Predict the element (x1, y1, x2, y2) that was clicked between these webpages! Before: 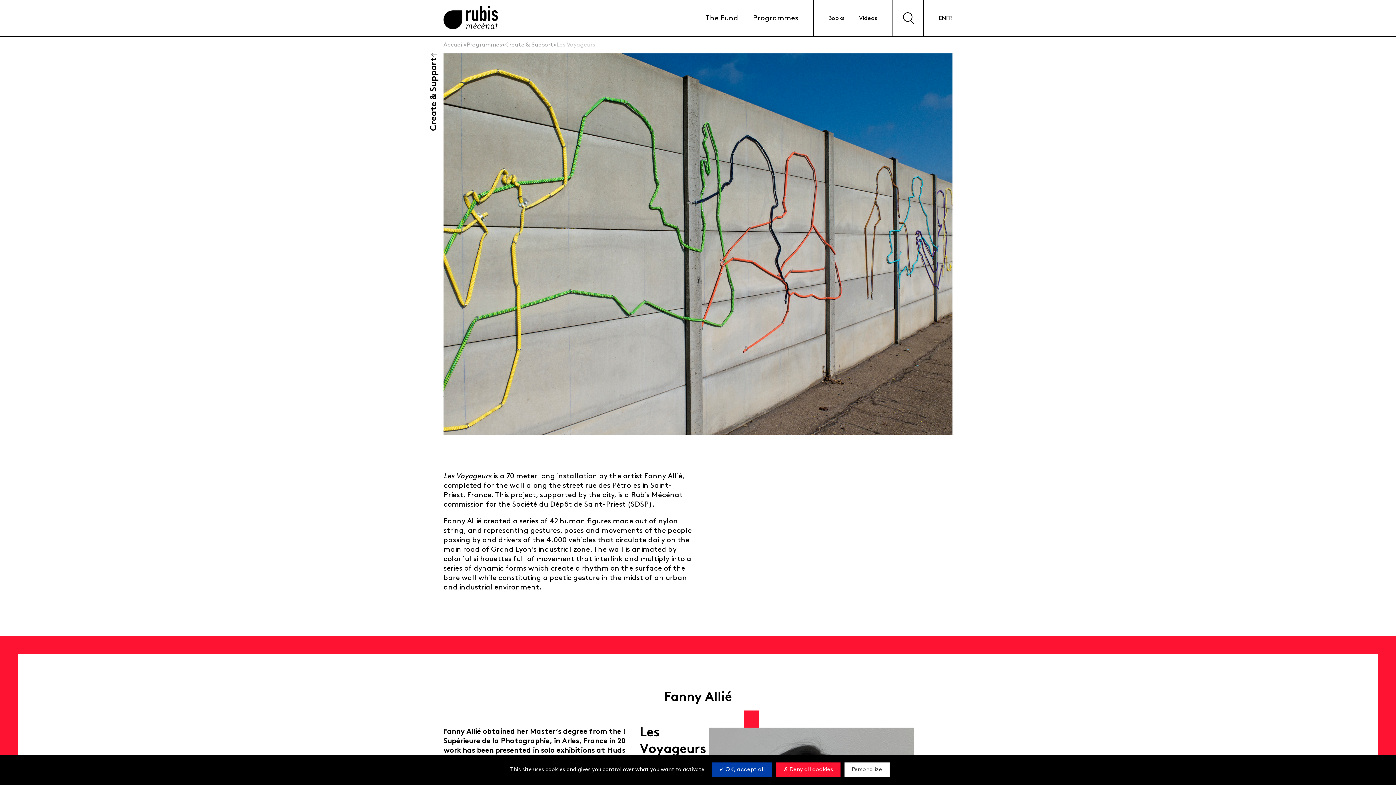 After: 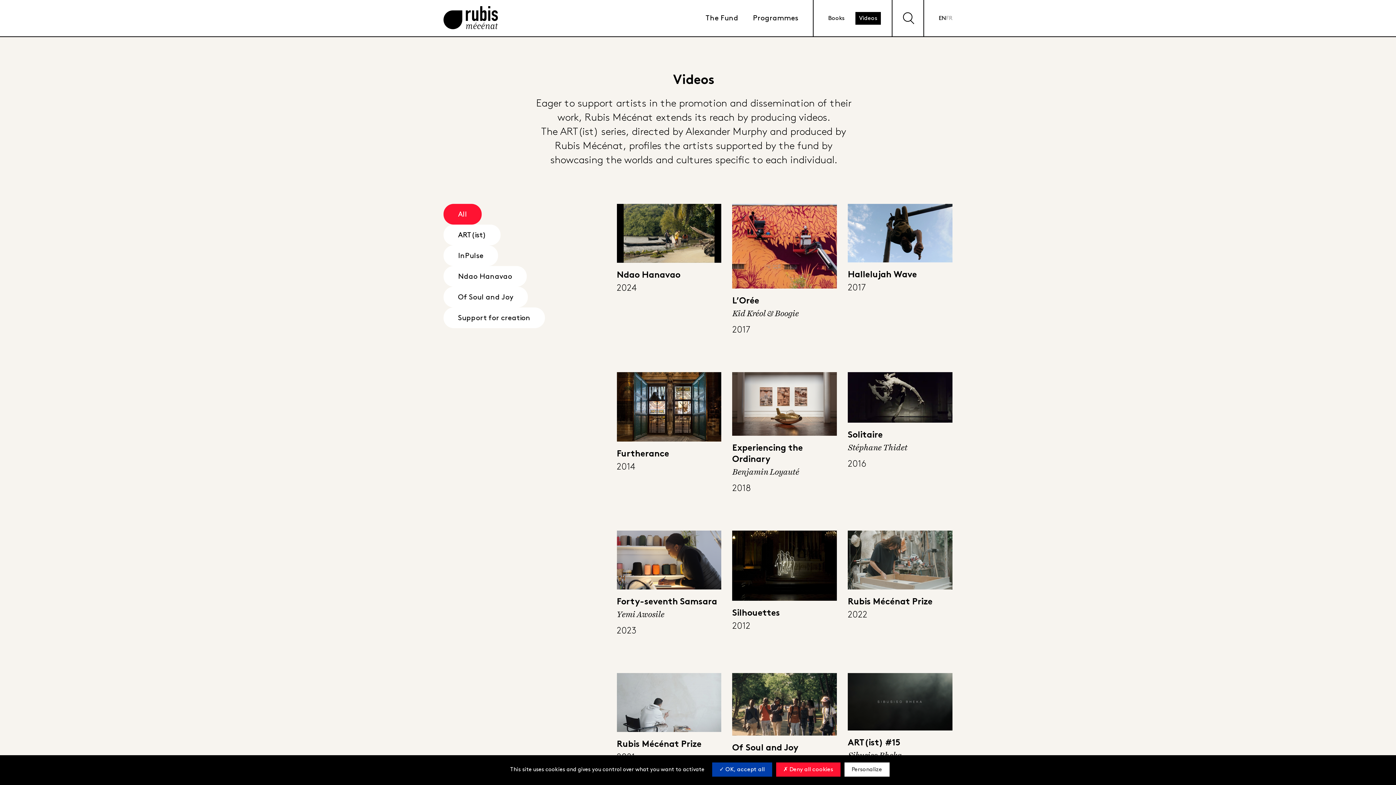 Action: bbox: (855, 11, 881, 24) label: Videos